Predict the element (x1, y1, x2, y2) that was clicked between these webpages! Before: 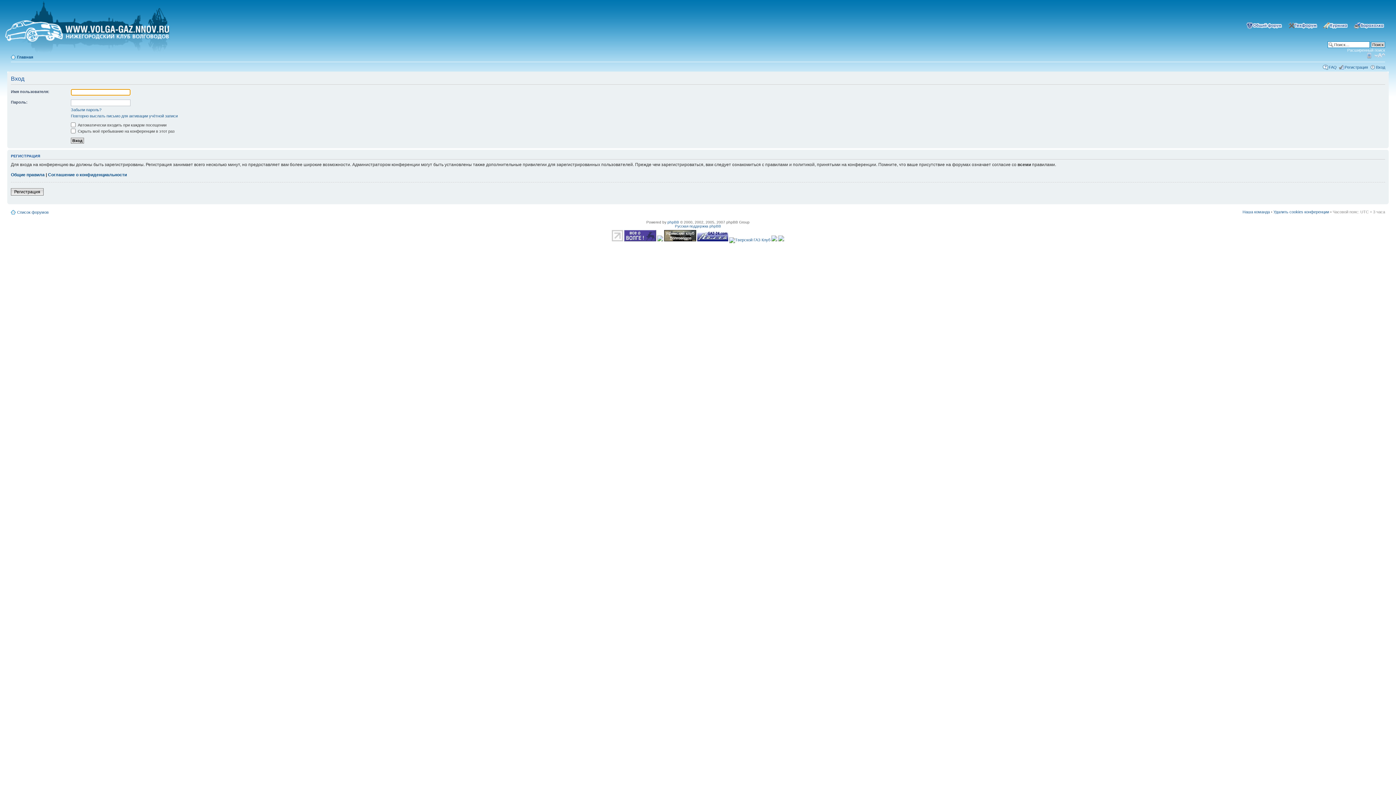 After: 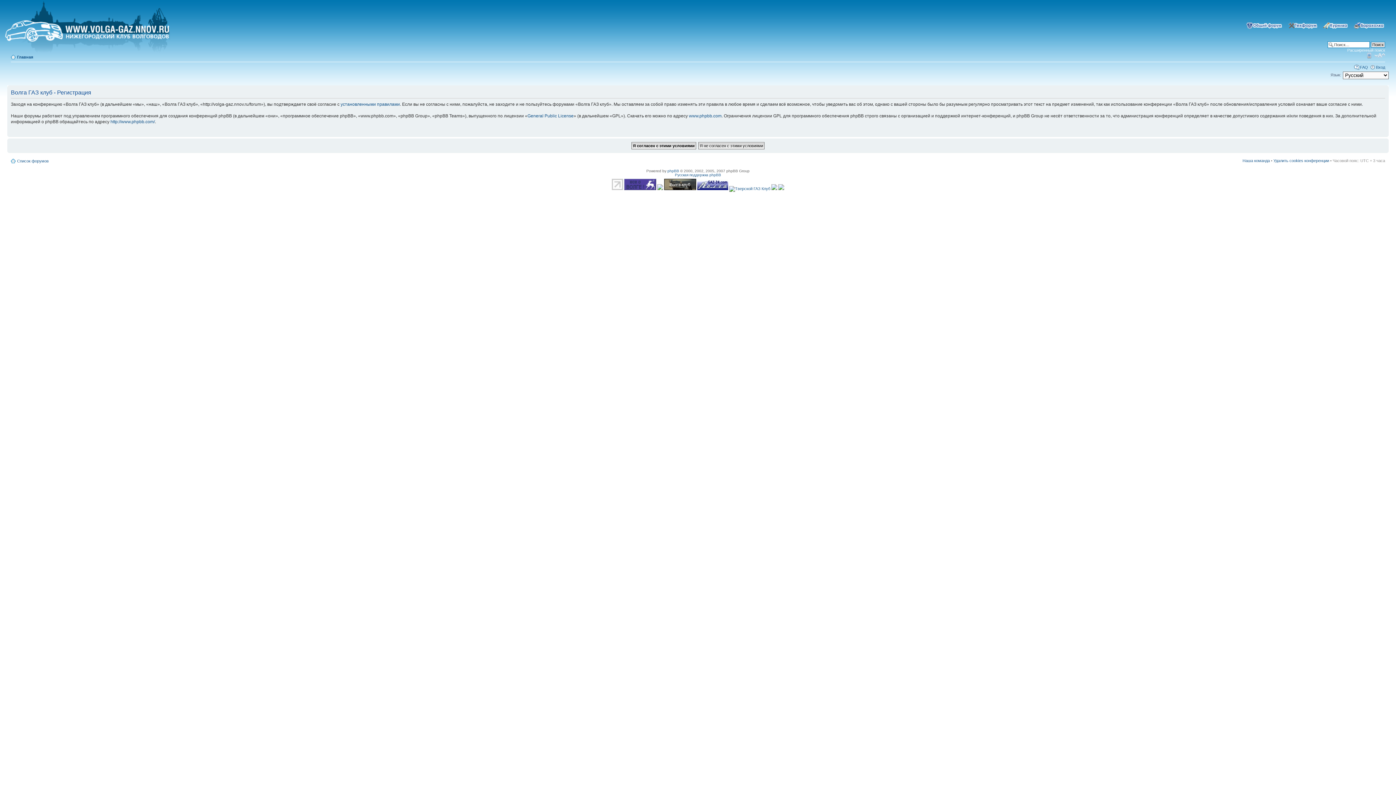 Action: bbox: (10, 188, 43, 195) label: Регистрация